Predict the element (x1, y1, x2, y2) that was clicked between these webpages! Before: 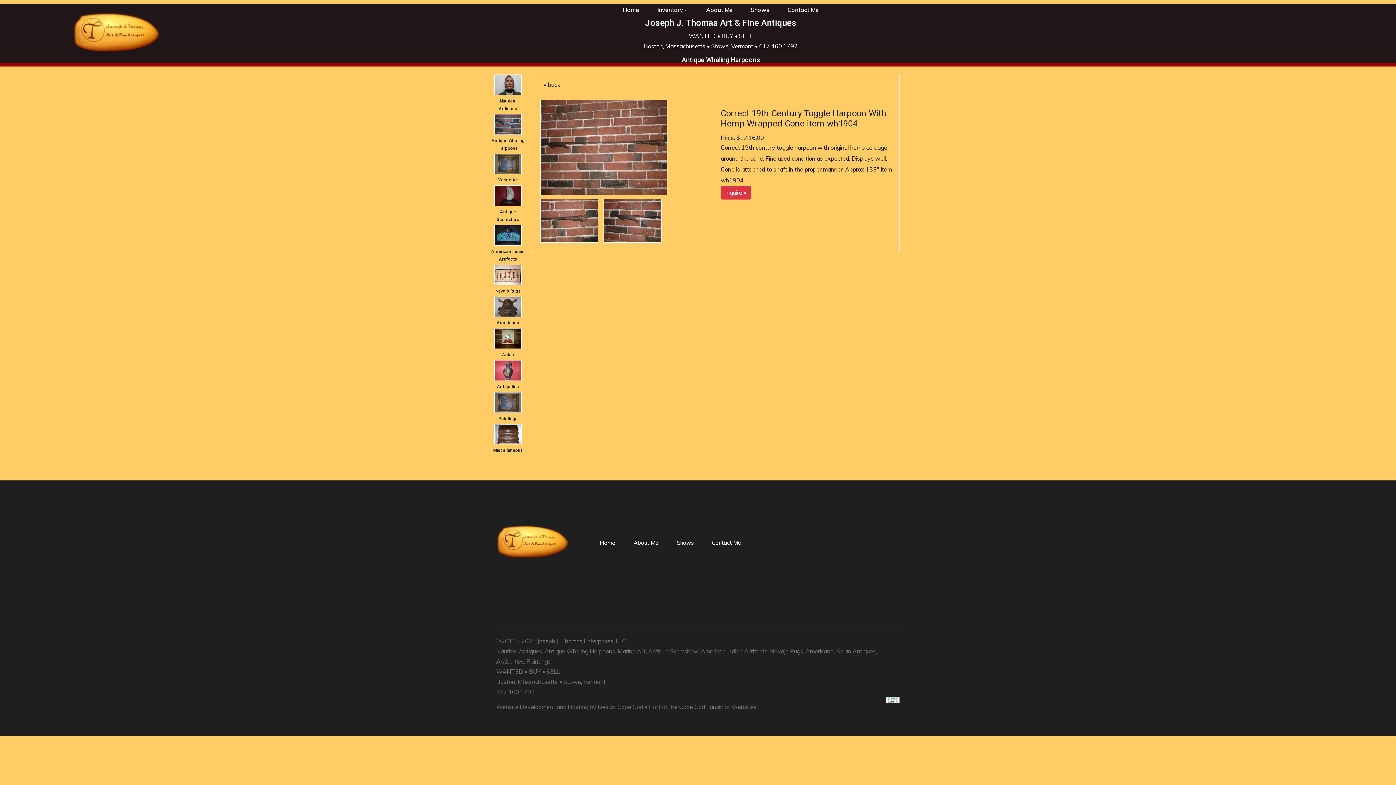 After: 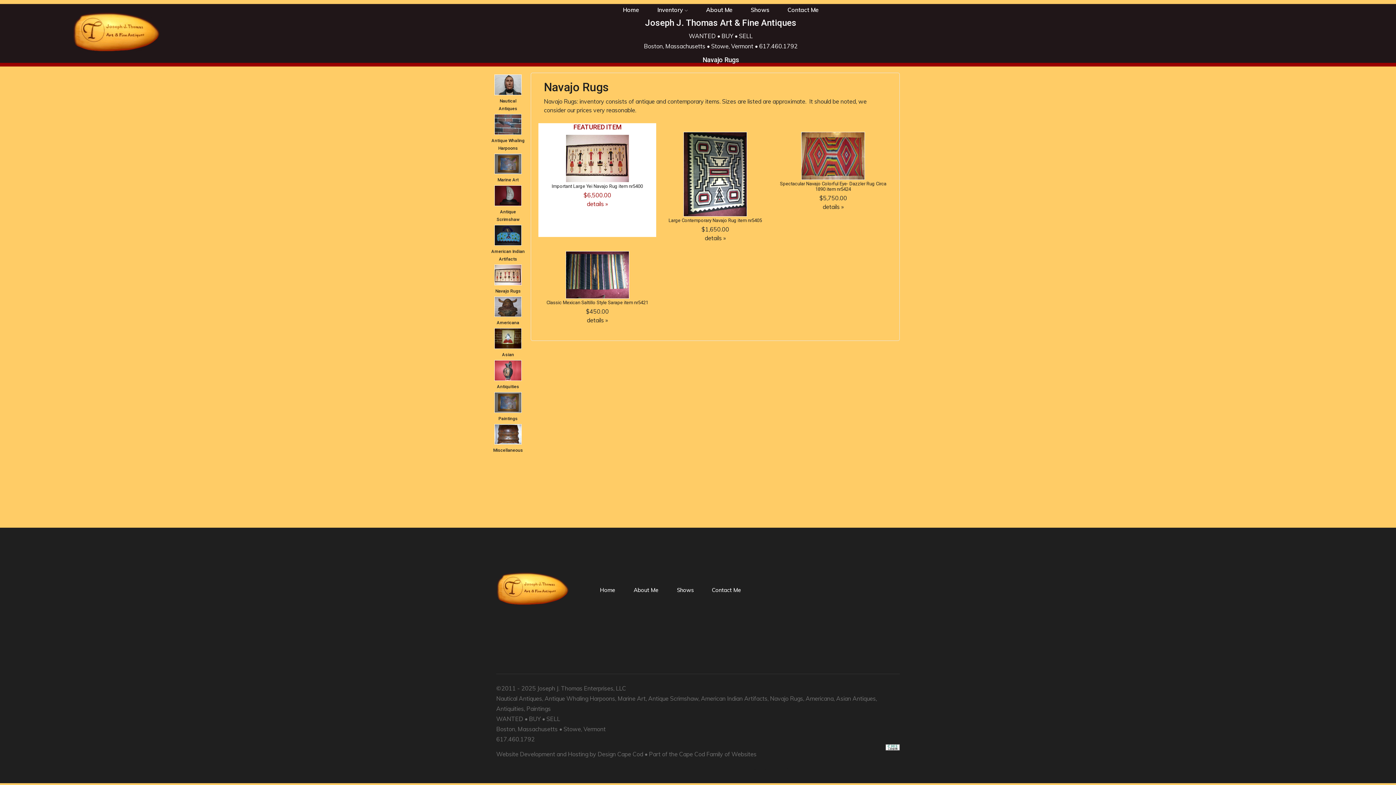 Action: label: Navajo Rugs bbox: (770, 647, 803, 655)